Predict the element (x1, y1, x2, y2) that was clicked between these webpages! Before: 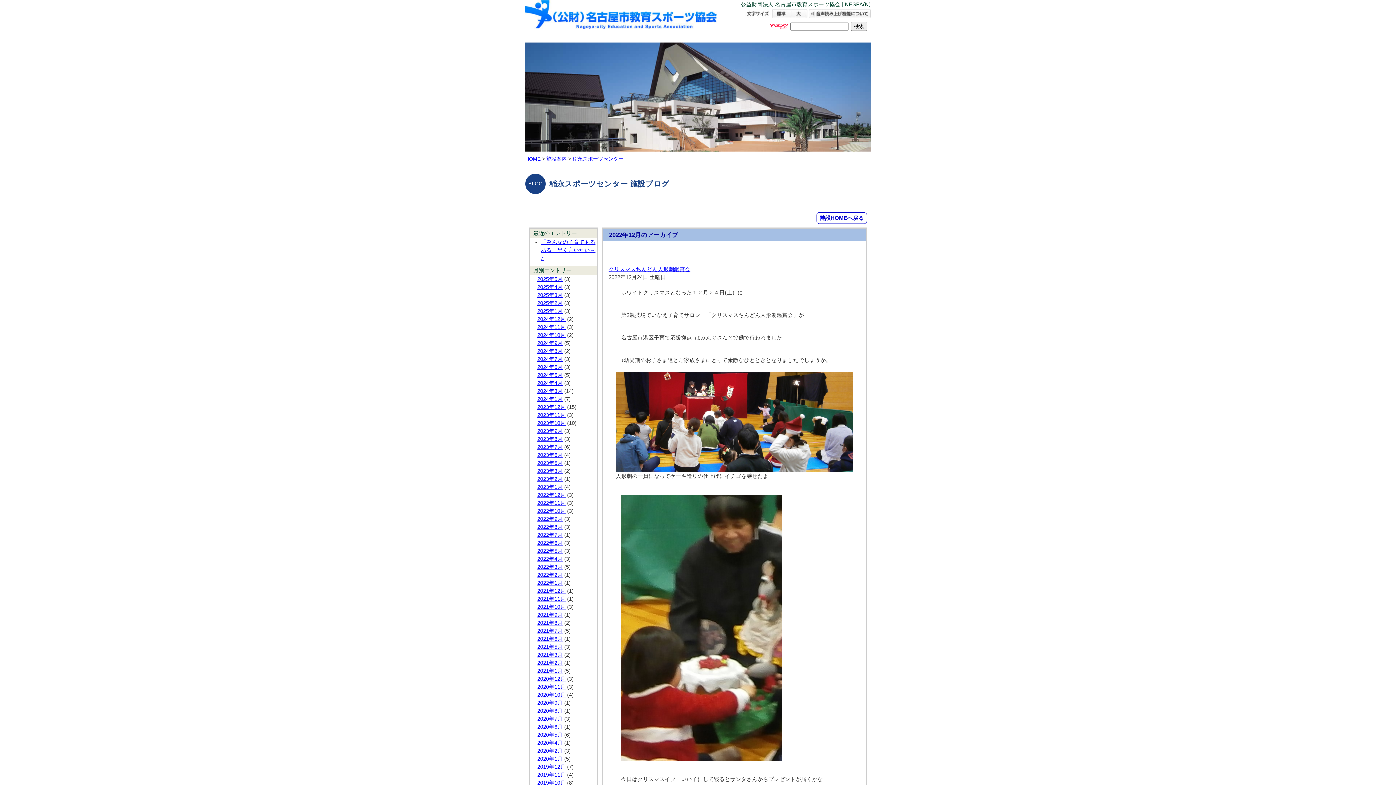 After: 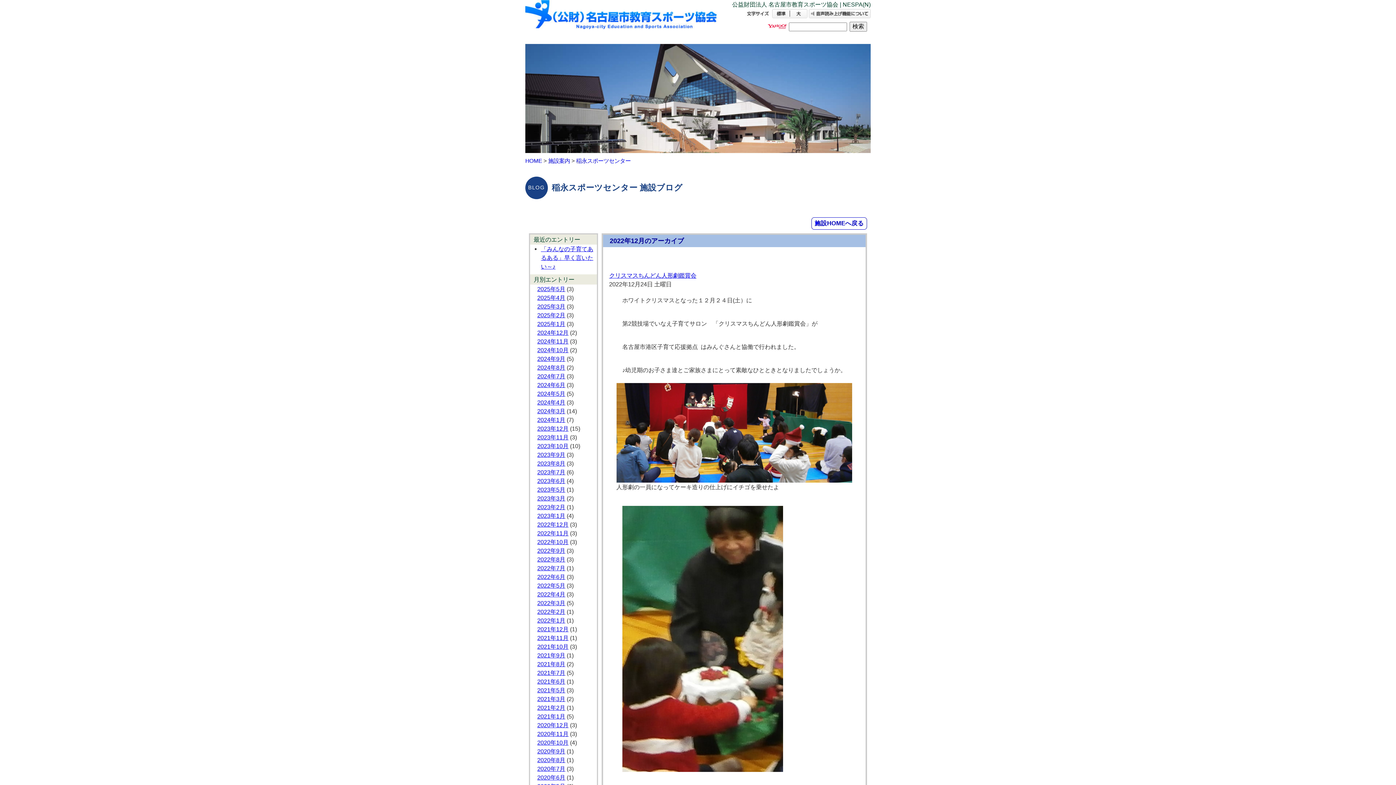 Action: bbox: (789, 11, 807, 17)